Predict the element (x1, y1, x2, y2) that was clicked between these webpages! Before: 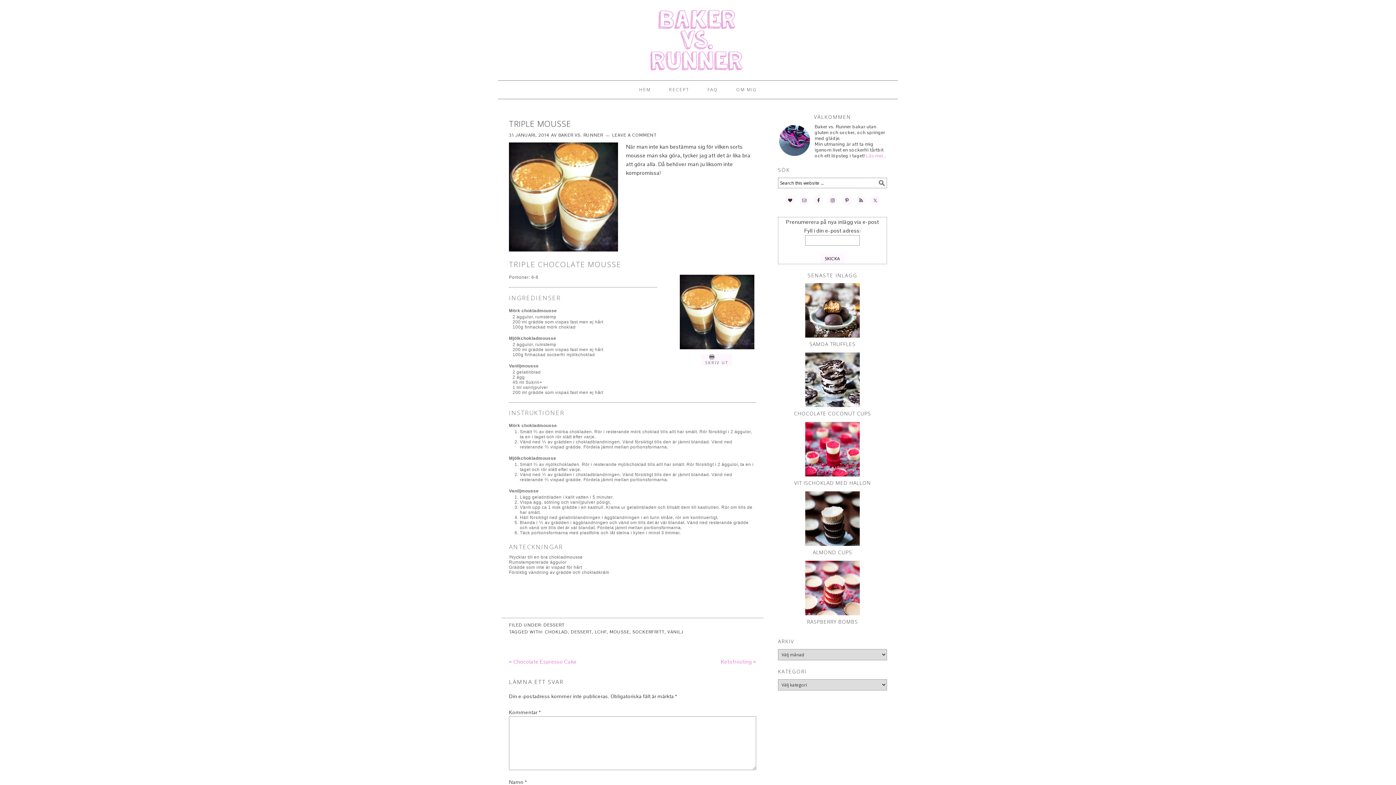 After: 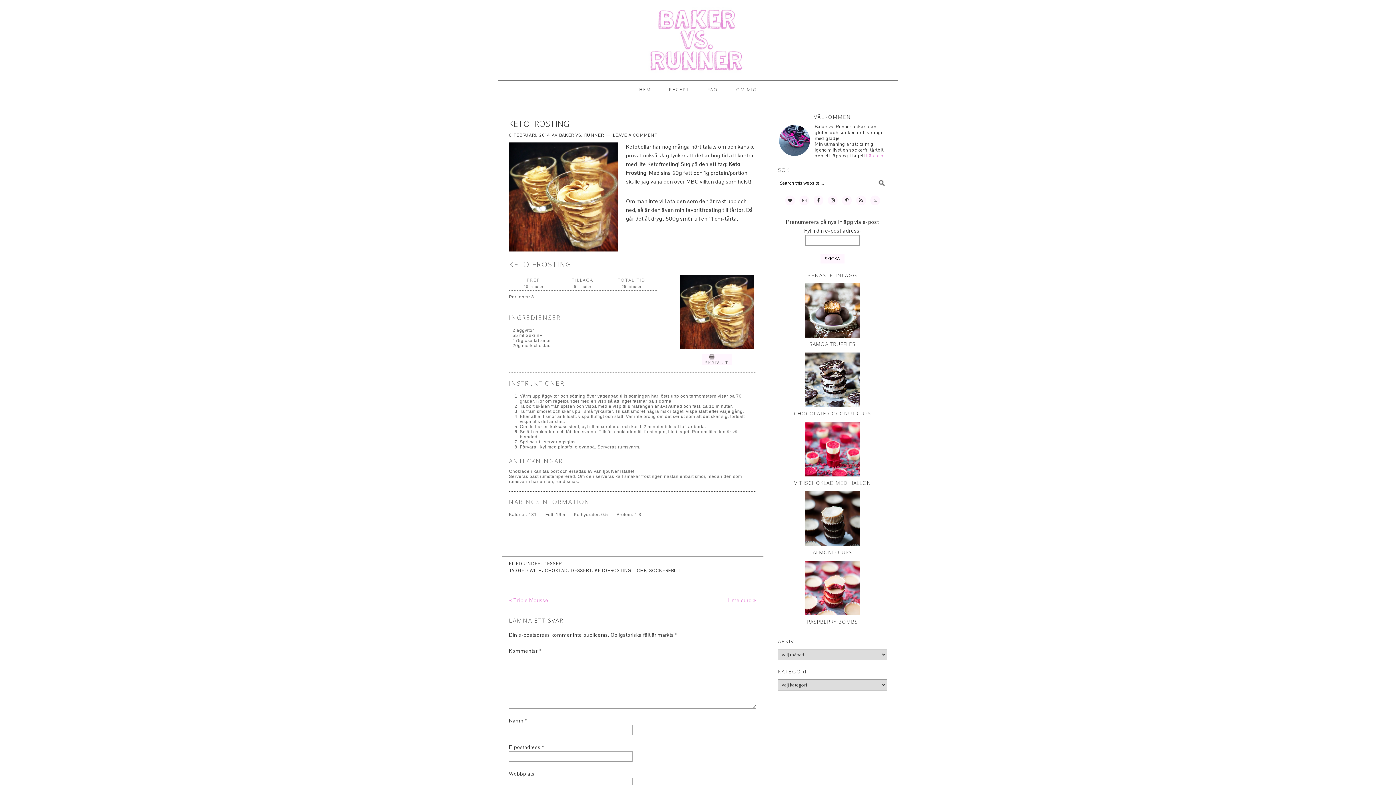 Action: label: Ketofrosting » bbox: (721, 658, 756, 665)